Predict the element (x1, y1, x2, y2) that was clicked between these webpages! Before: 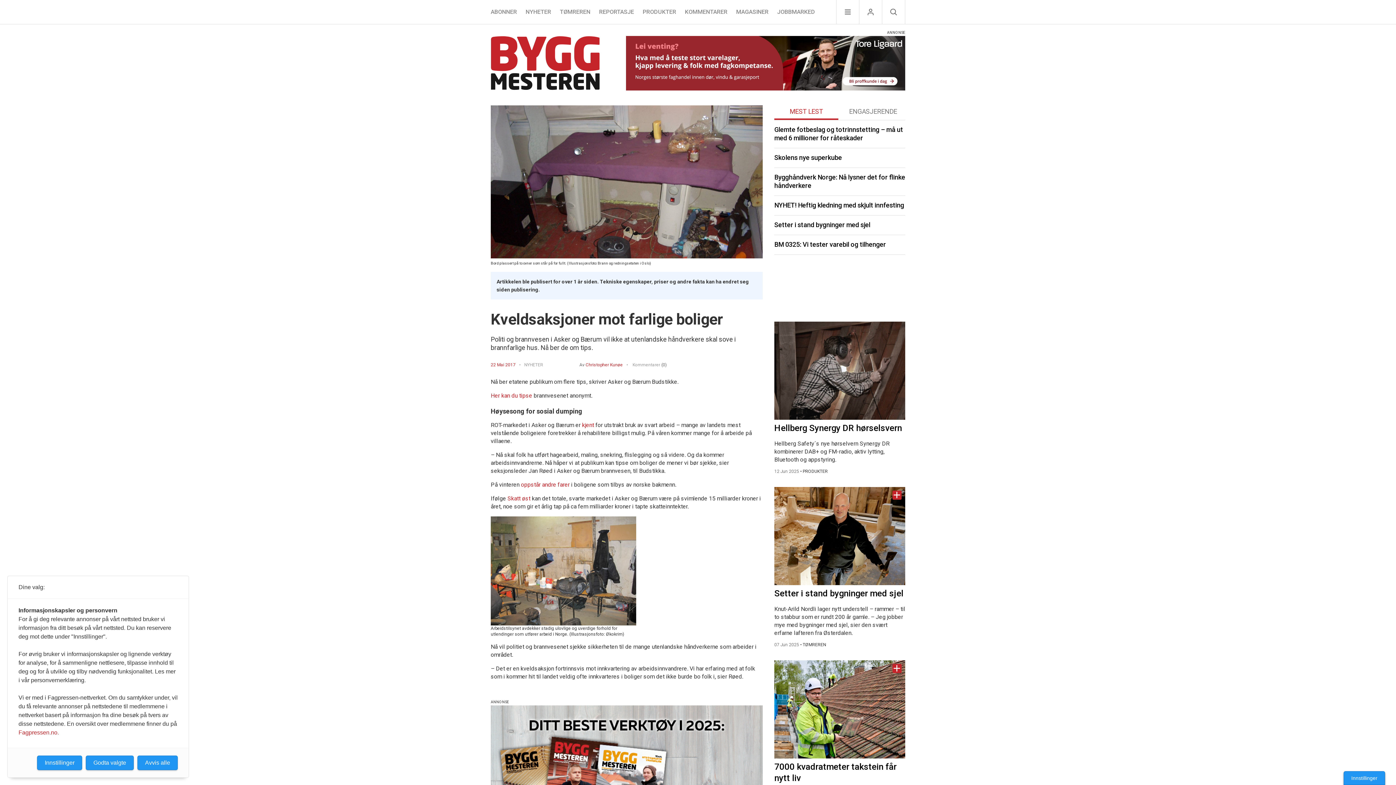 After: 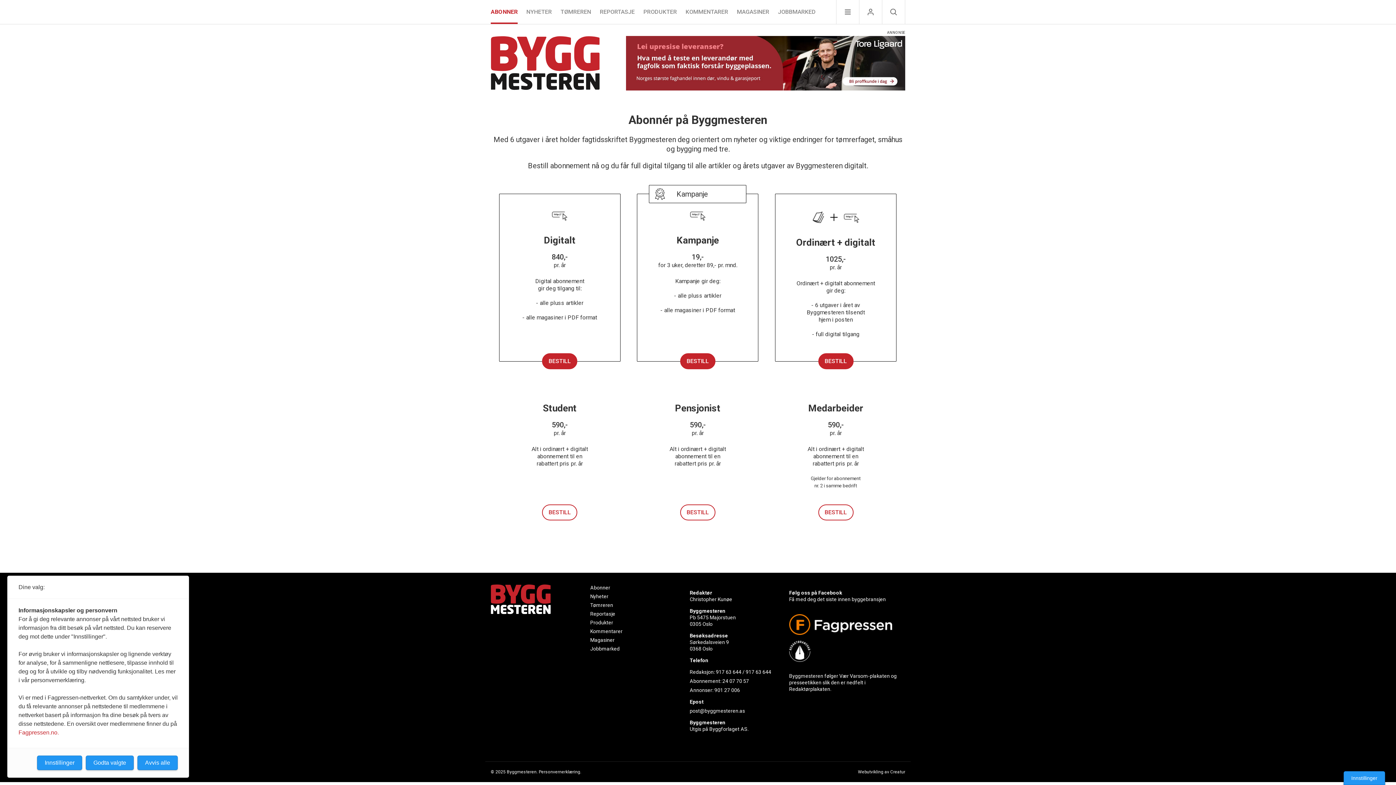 Action: label: ABONNER bbox: (490, 0, 517, 24)